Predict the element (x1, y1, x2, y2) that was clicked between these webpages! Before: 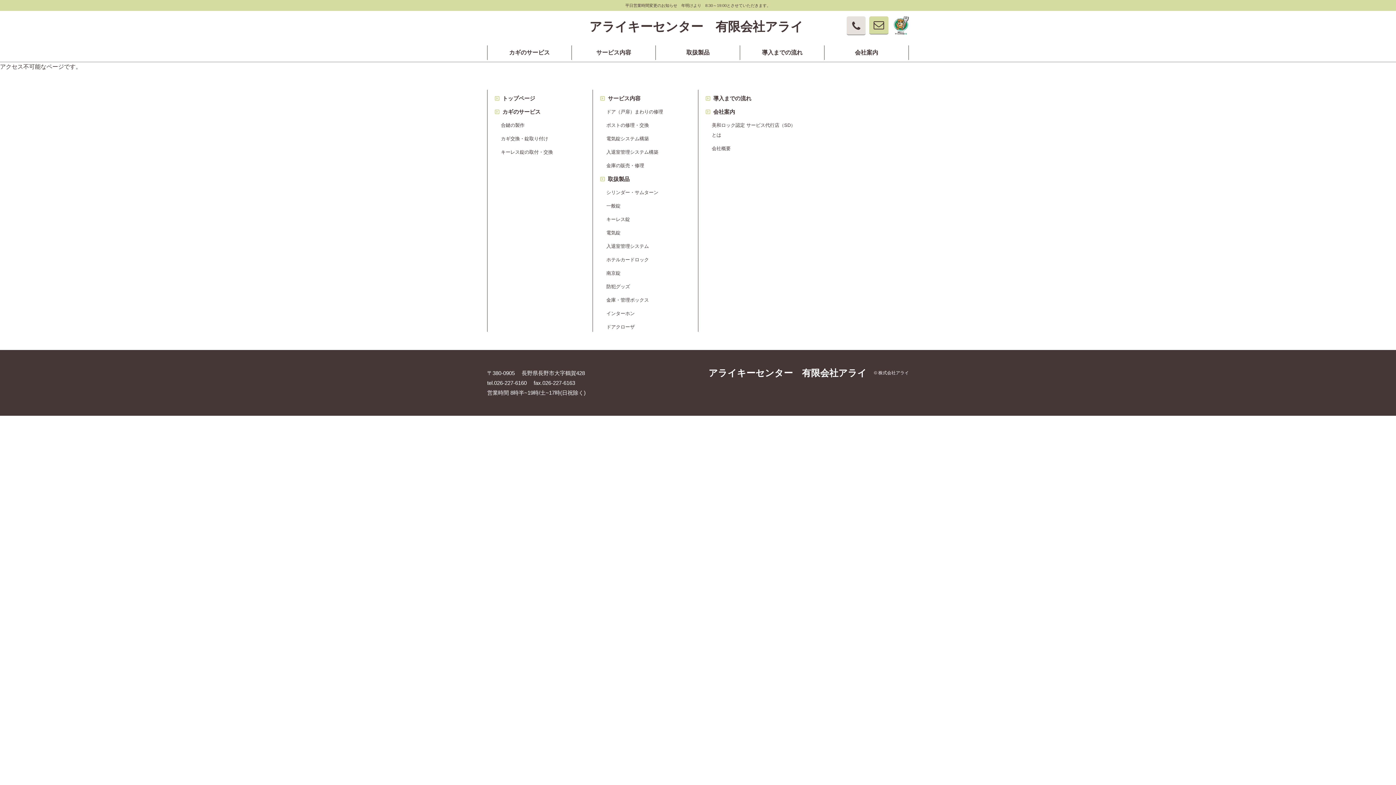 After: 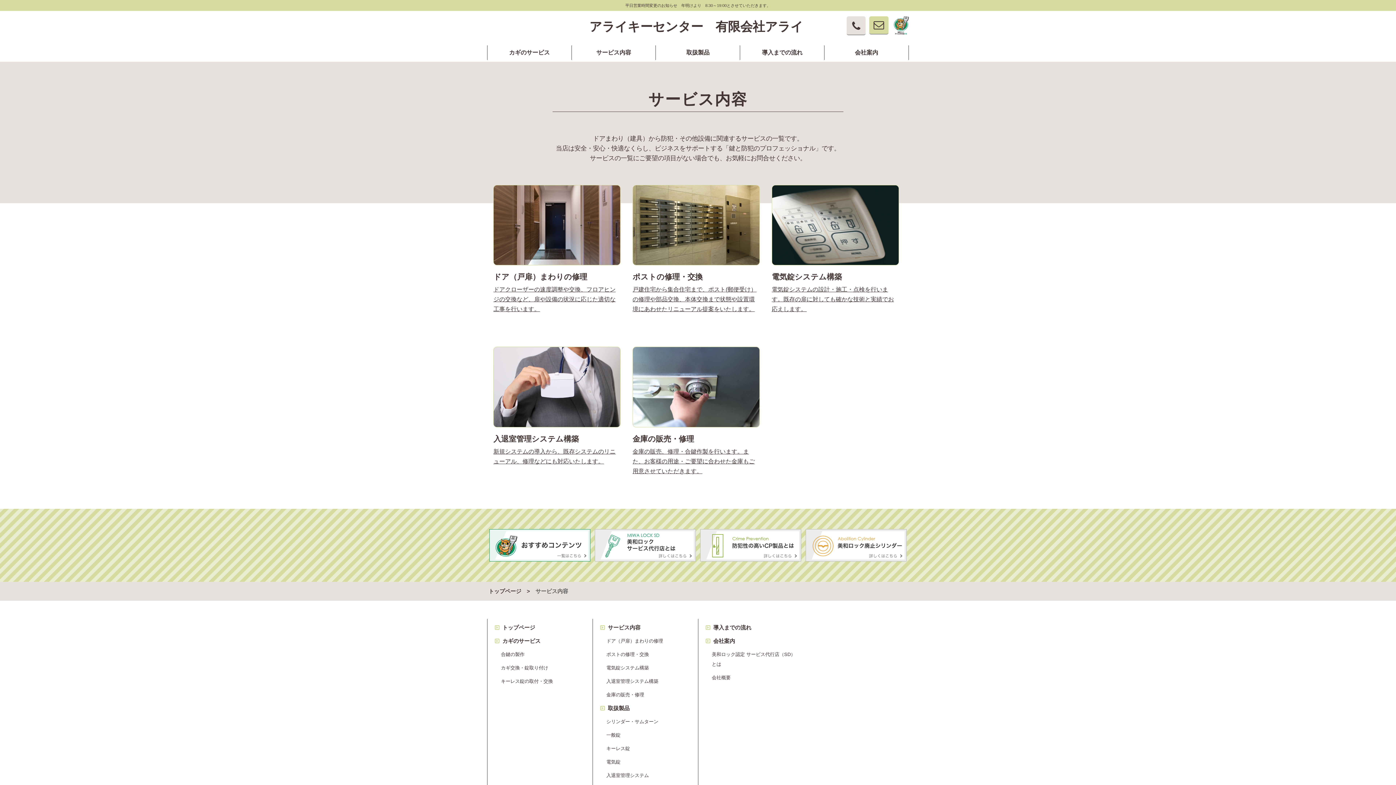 Action: bbox: (596, 49, 631, 55) label: サービス内容